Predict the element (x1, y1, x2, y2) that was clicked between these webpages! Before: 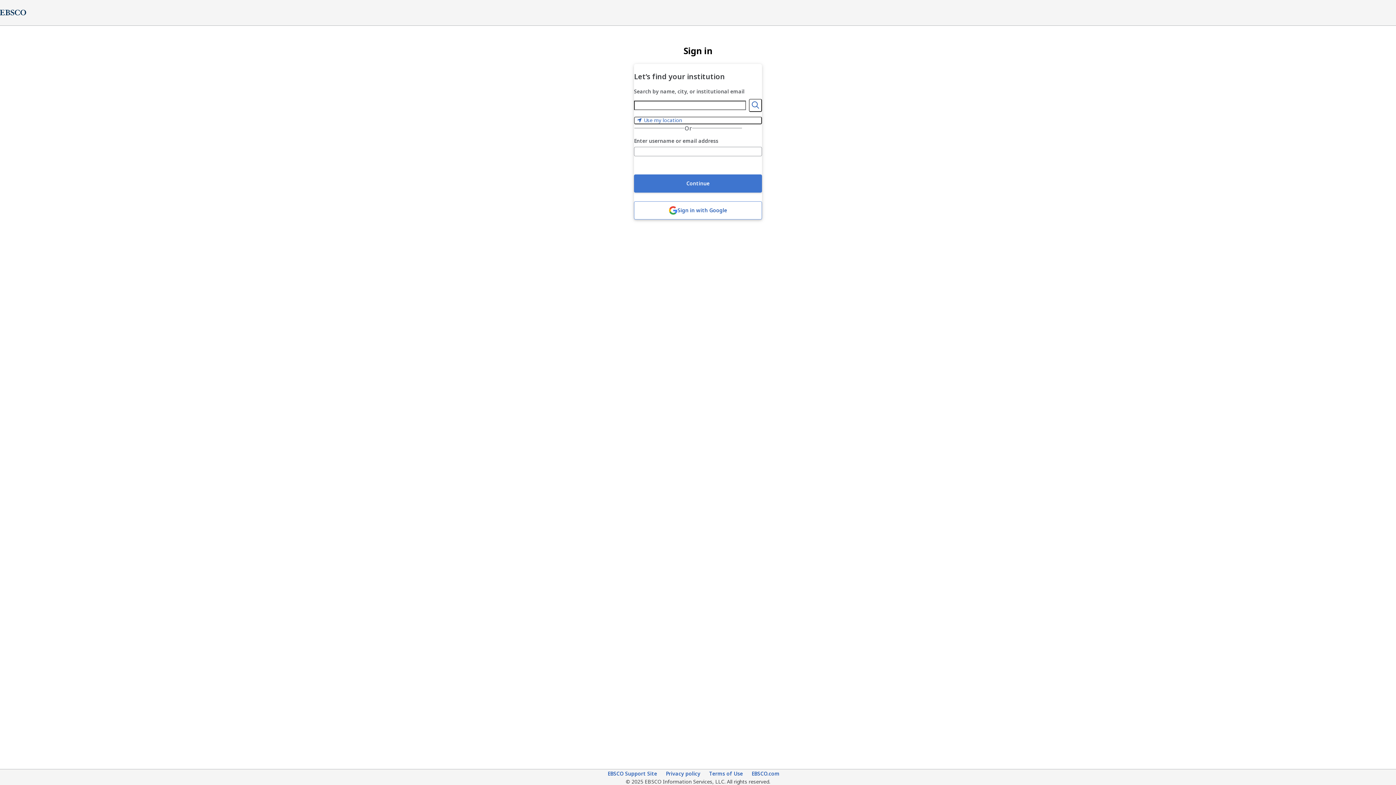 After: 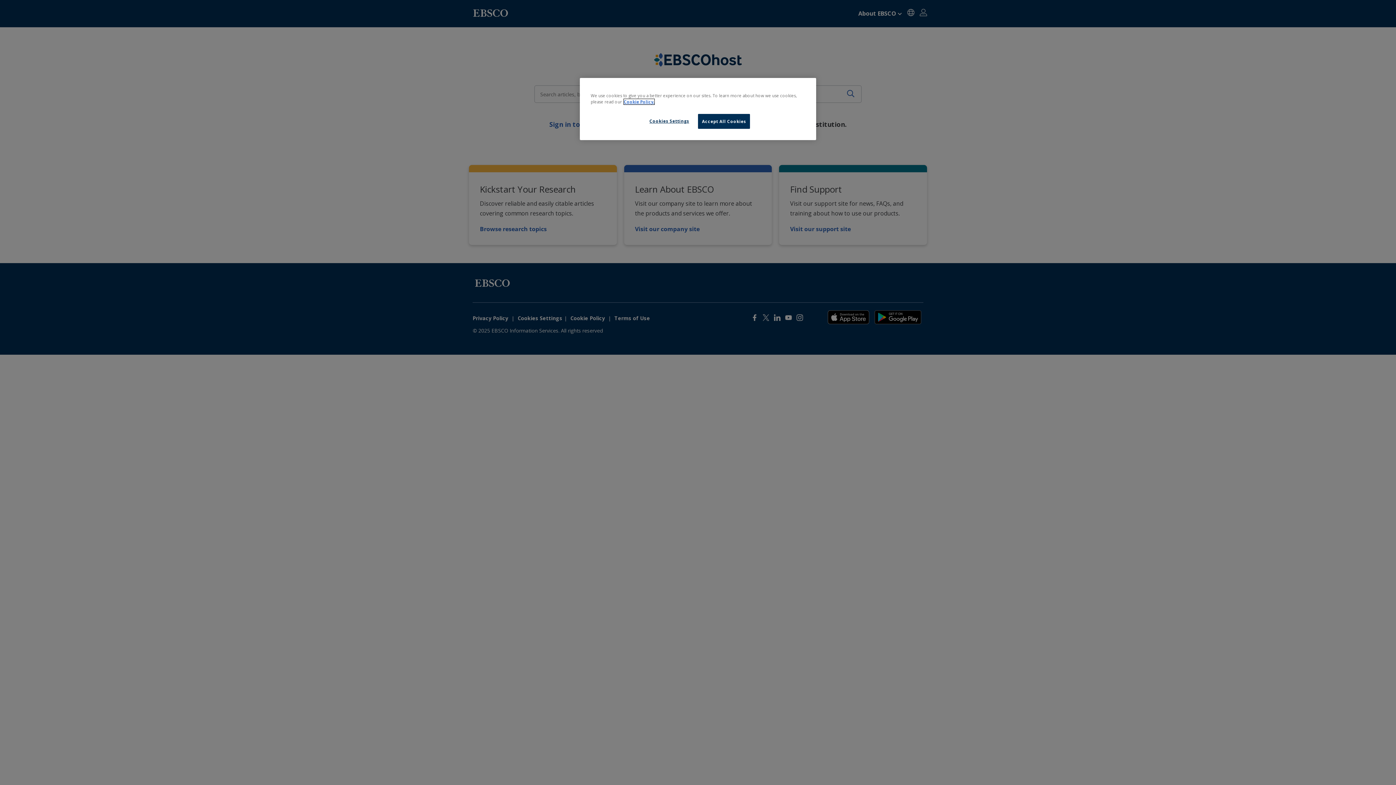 Action: bbox: (751, 770, 779, 778) label: EBSCO.com